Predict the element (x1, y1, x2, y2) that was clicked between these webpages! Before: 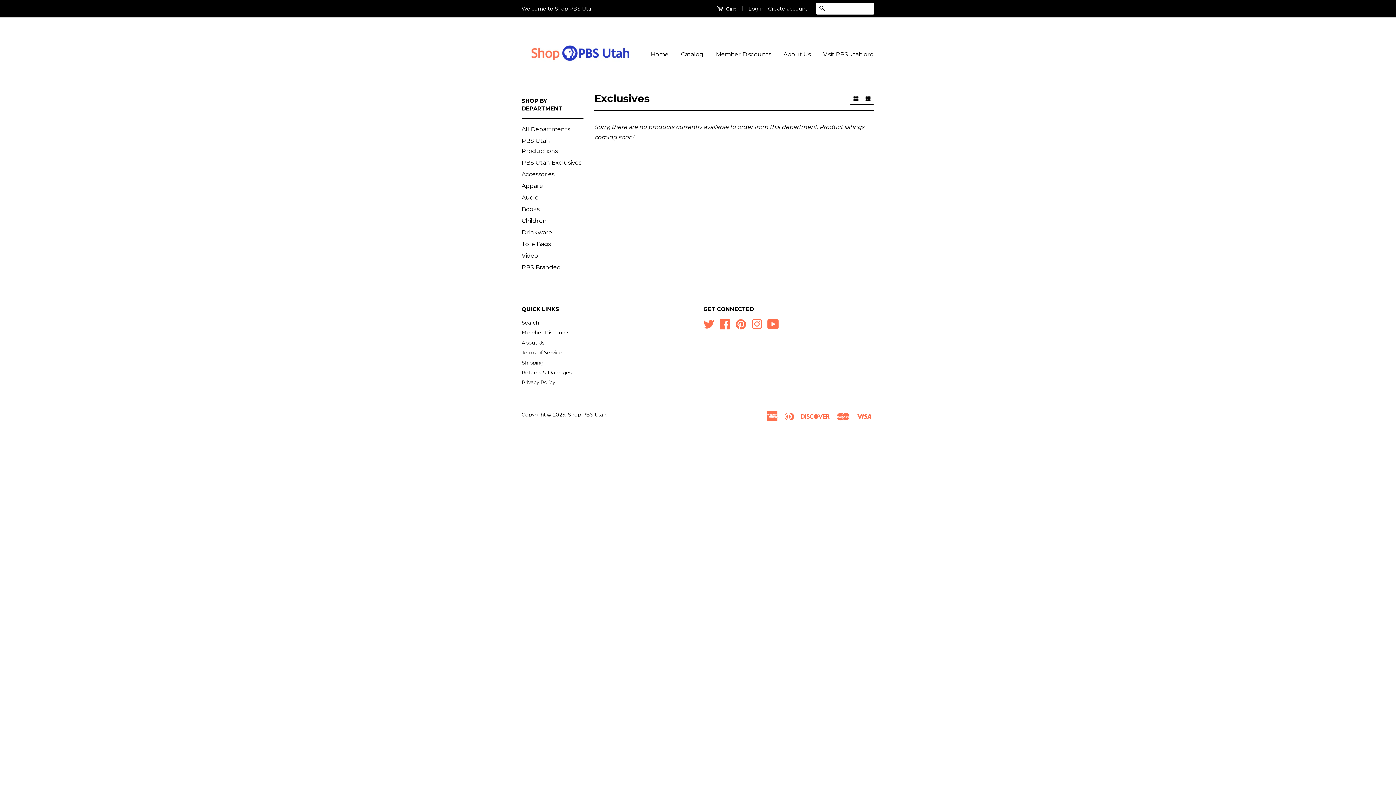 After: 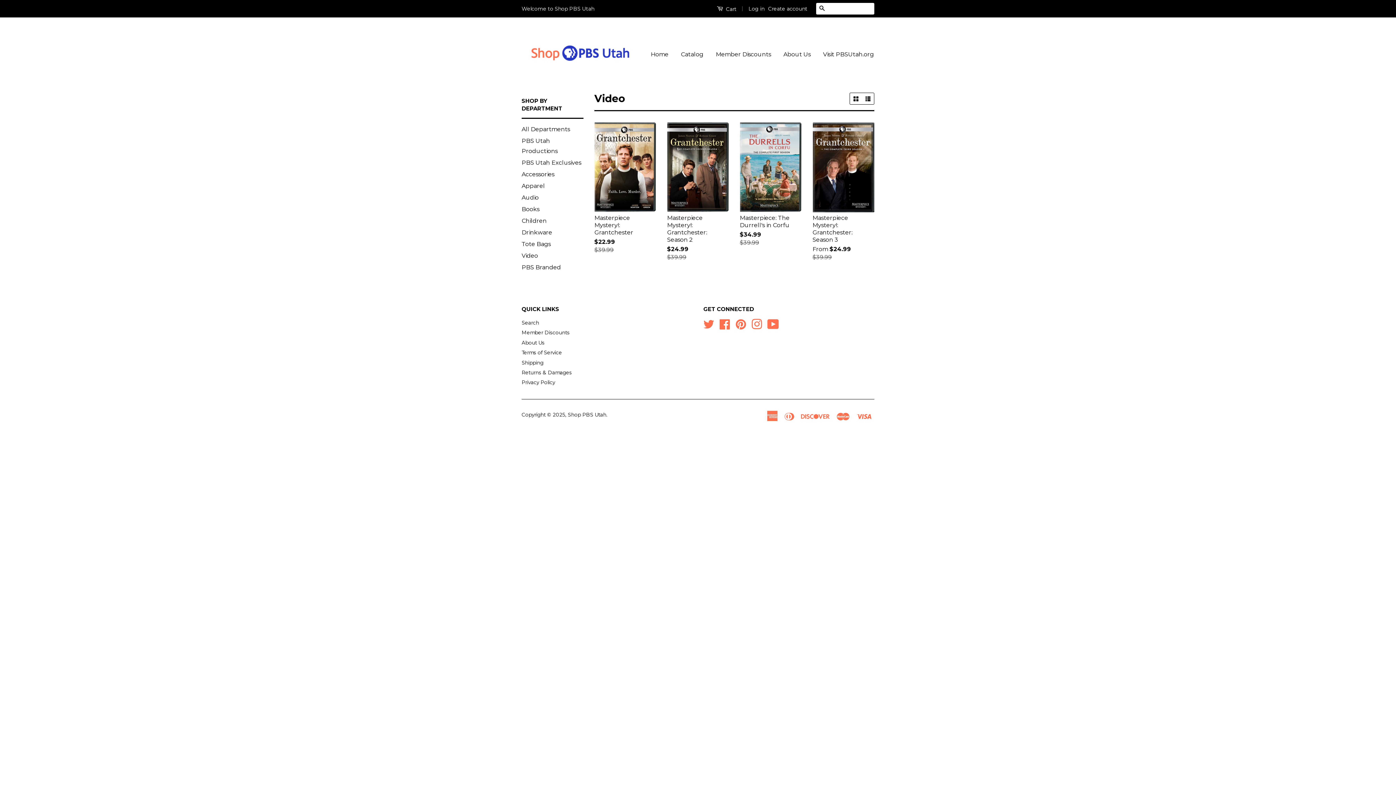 Action: label: Video bbox: (521, 252, 538, 259)